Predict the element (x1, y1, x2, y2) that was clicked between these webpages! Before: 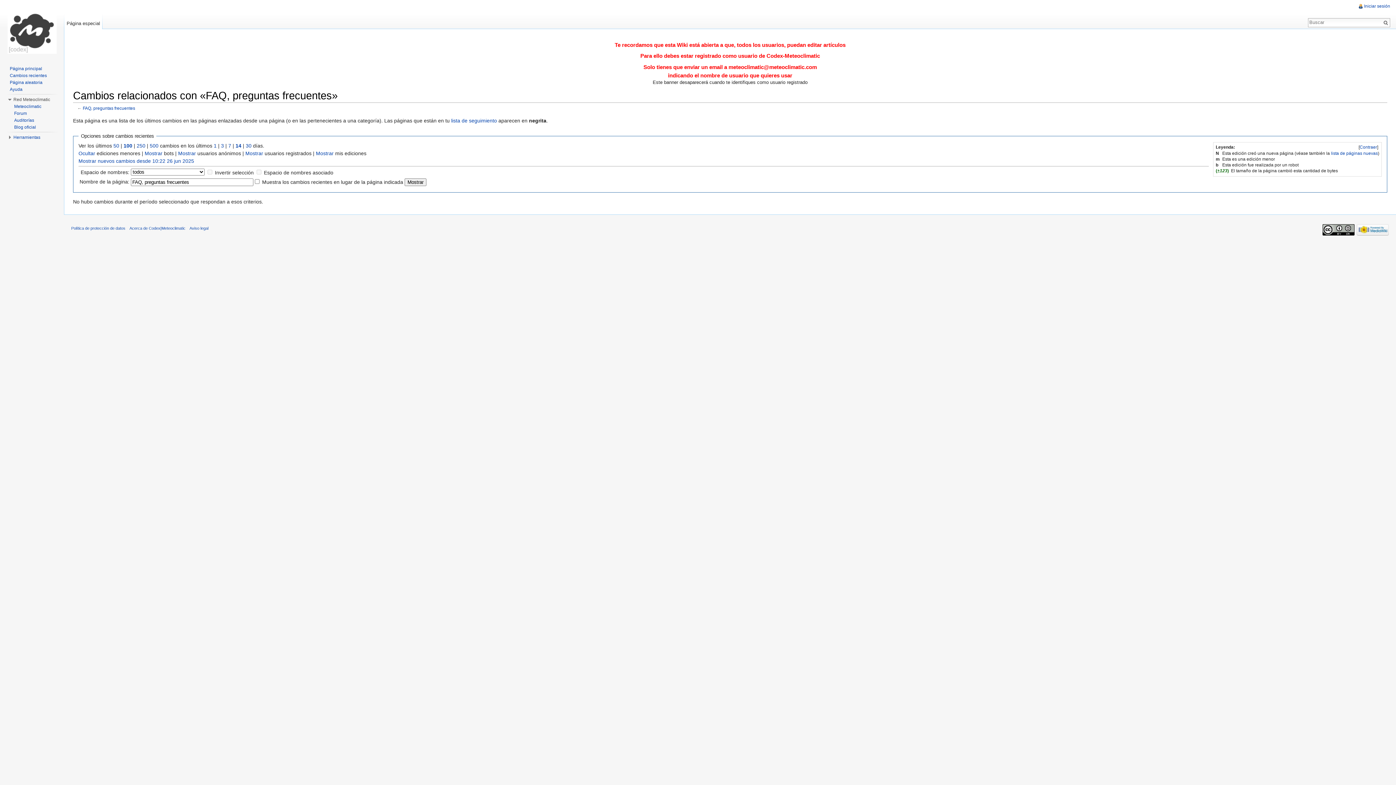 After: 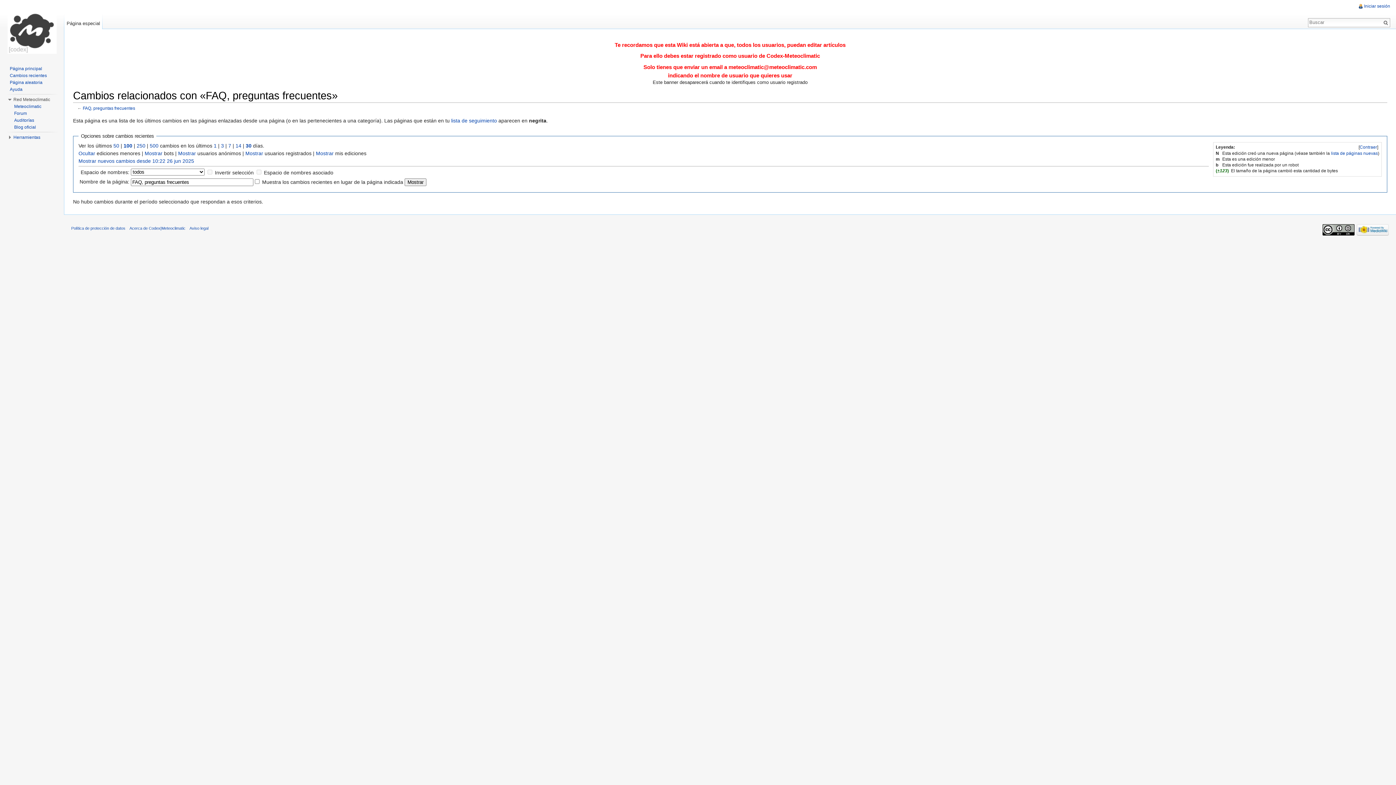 Action: bbox: (245, 143, 251, 148) label: 30